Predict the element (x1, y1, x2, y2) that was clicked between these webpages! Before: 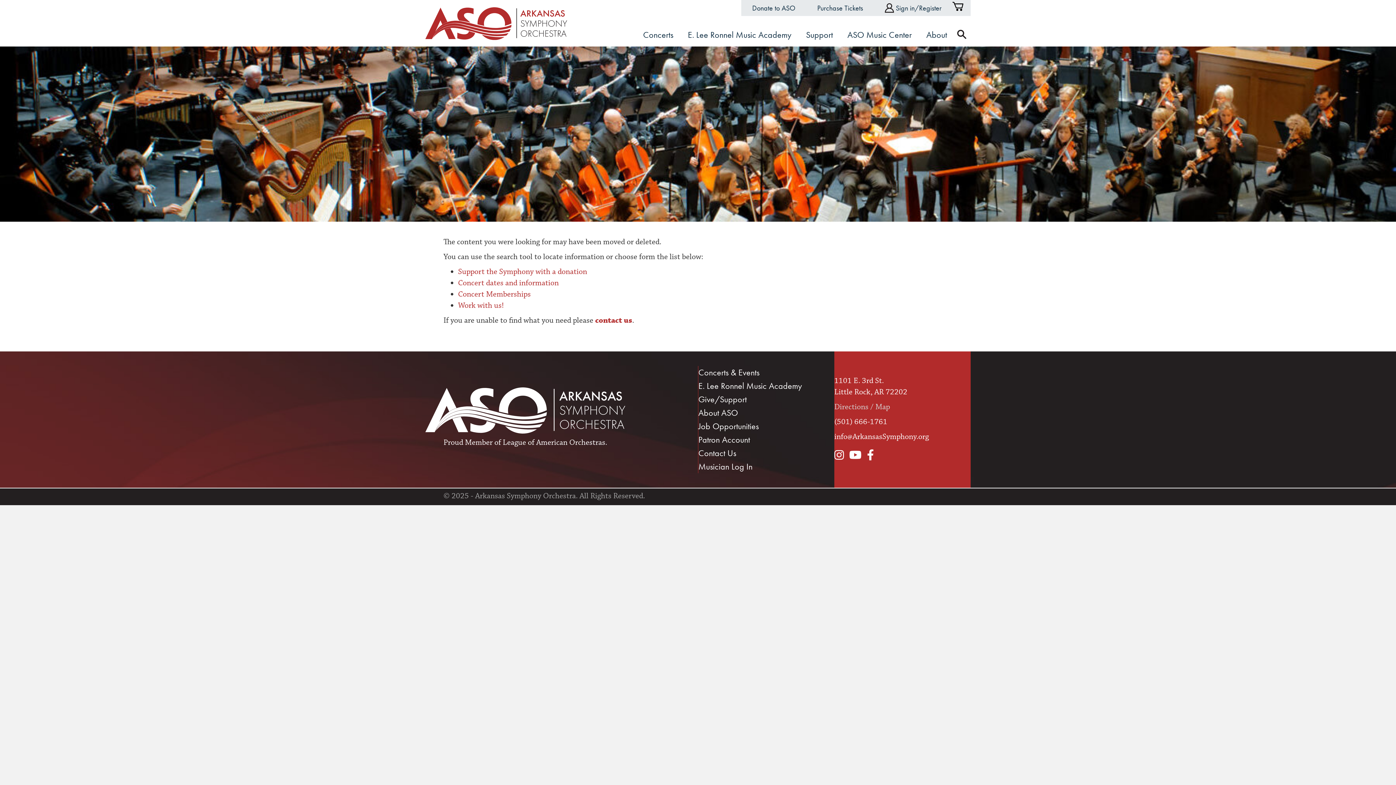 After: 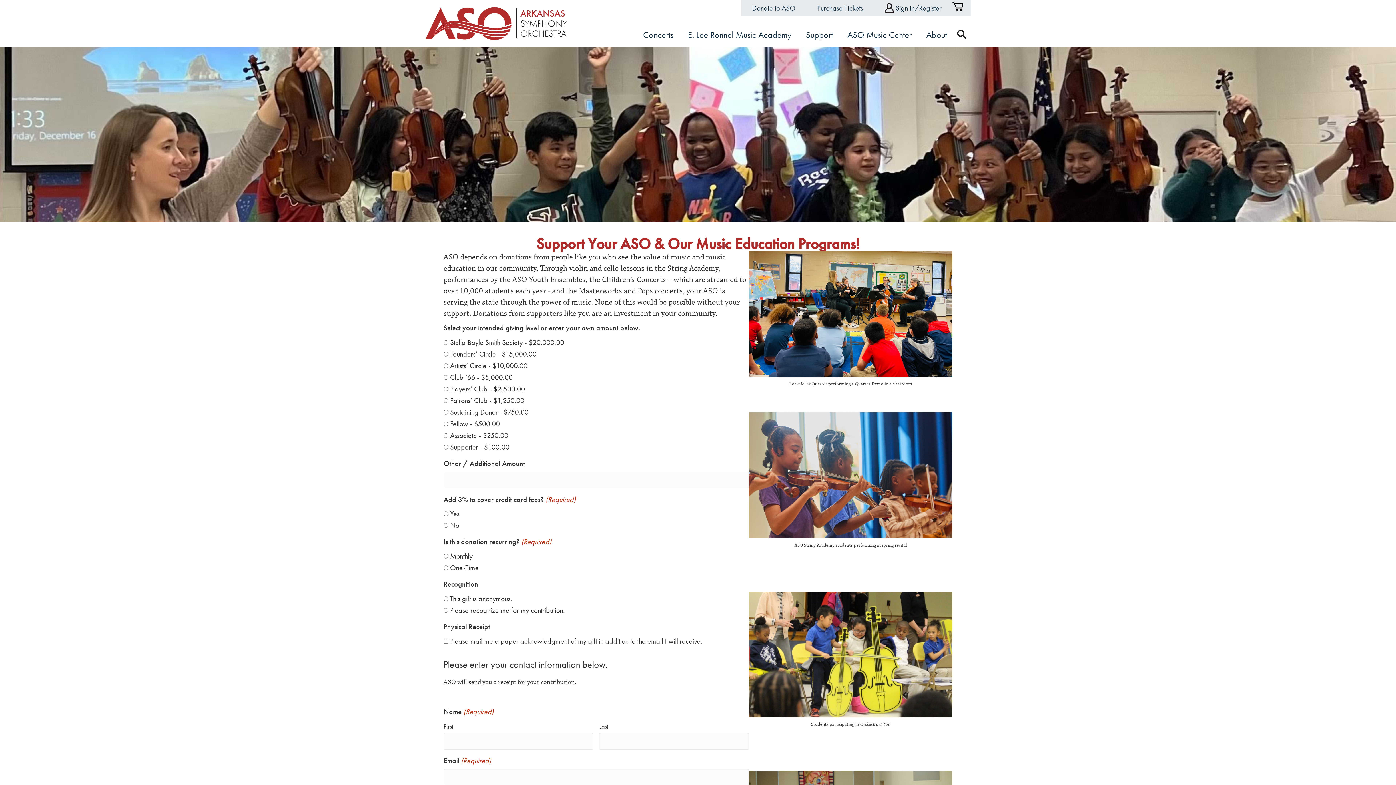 Action: label: Give/Support bbox: (698, 393, 834, 406)